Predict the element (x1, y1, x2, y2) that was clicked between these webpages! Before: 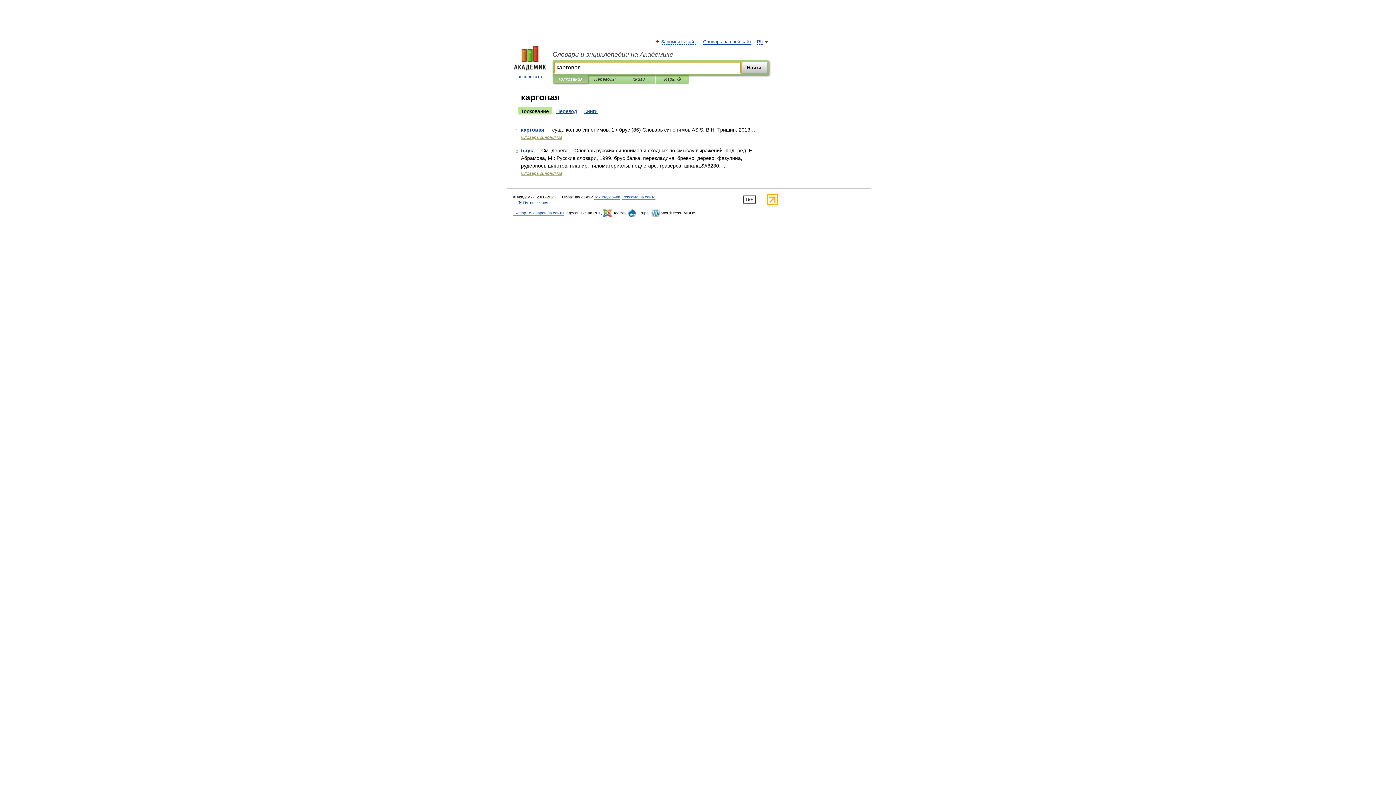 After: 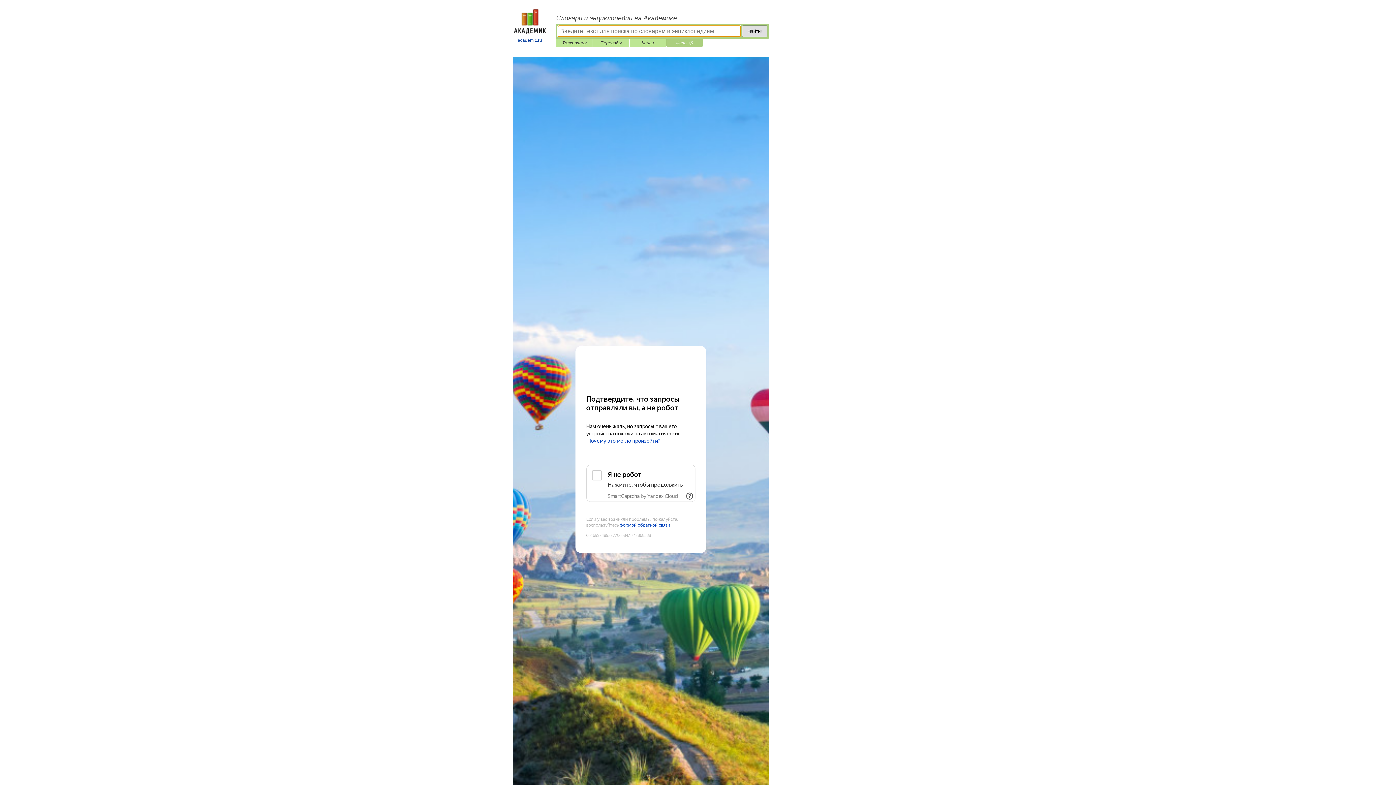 Action: bbox: (661, 75, 684, 83) label: Игры ⚽